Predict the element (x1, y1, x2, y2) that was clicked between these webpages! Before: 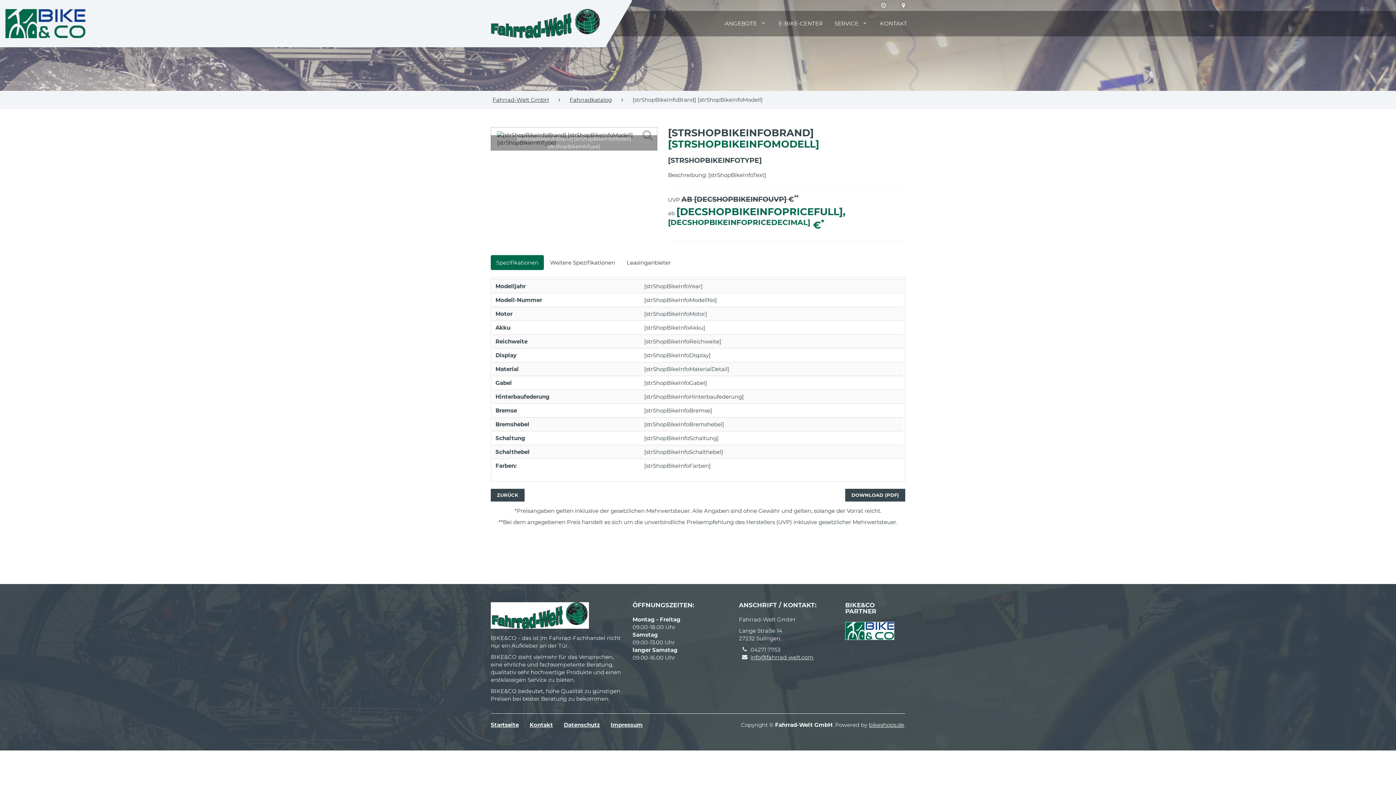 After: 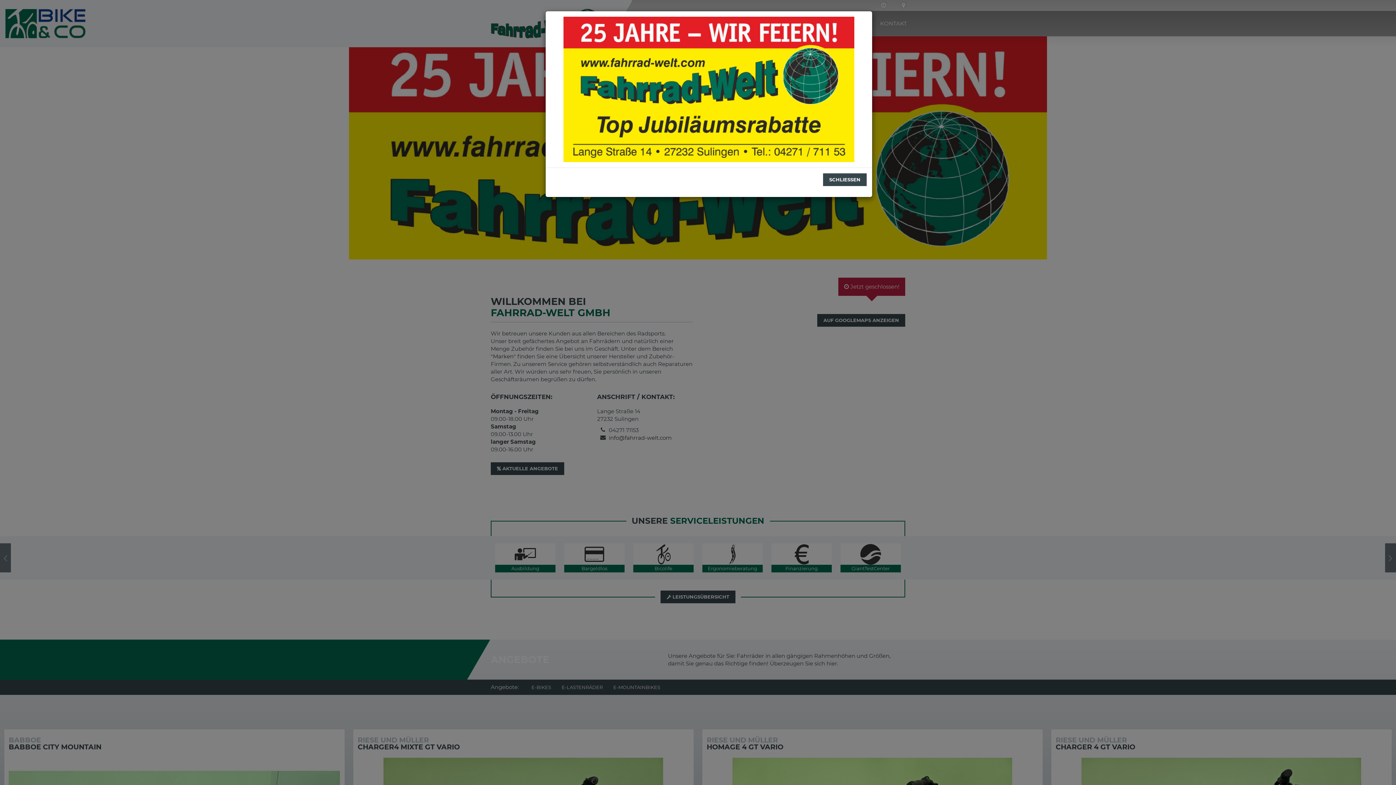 Action: bbox: (490, 721, 518, 728) label: Startseite